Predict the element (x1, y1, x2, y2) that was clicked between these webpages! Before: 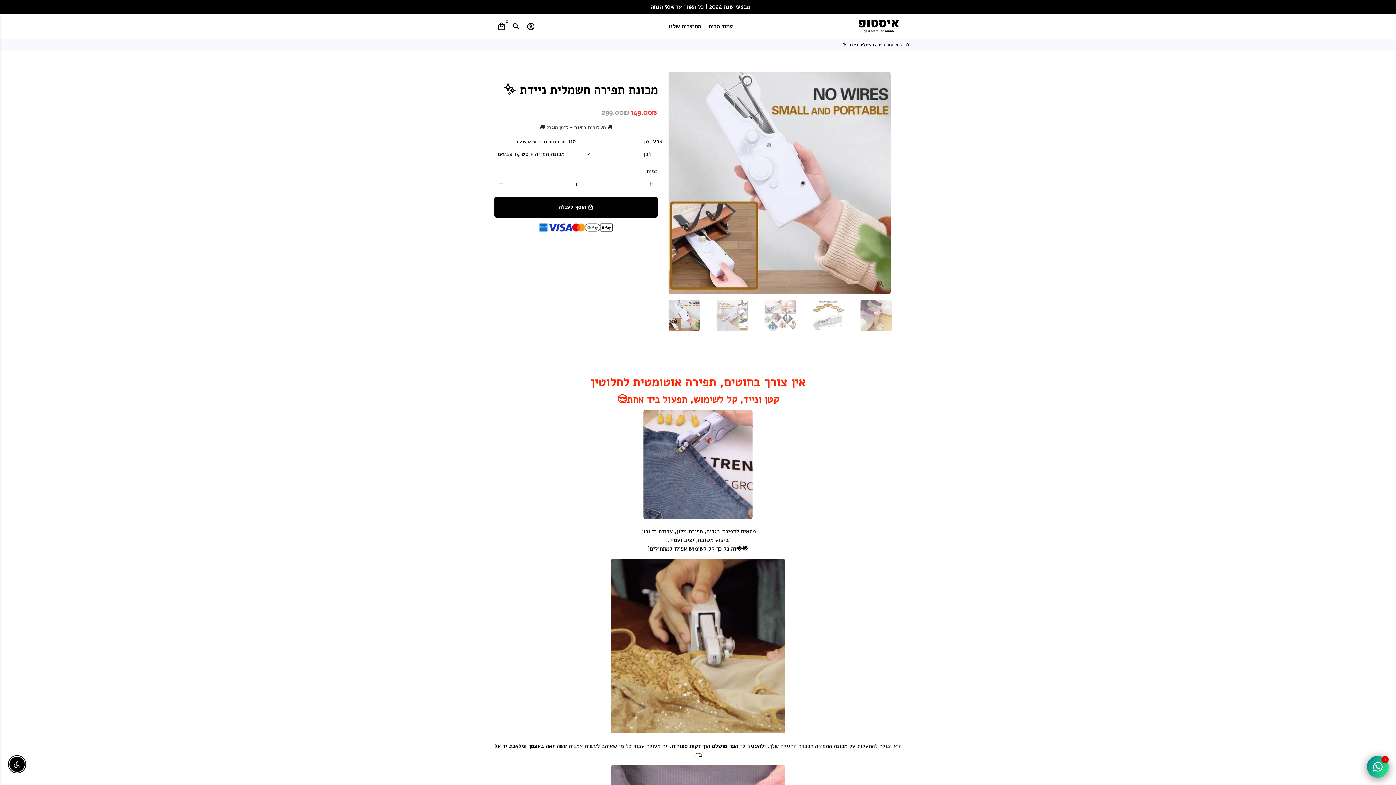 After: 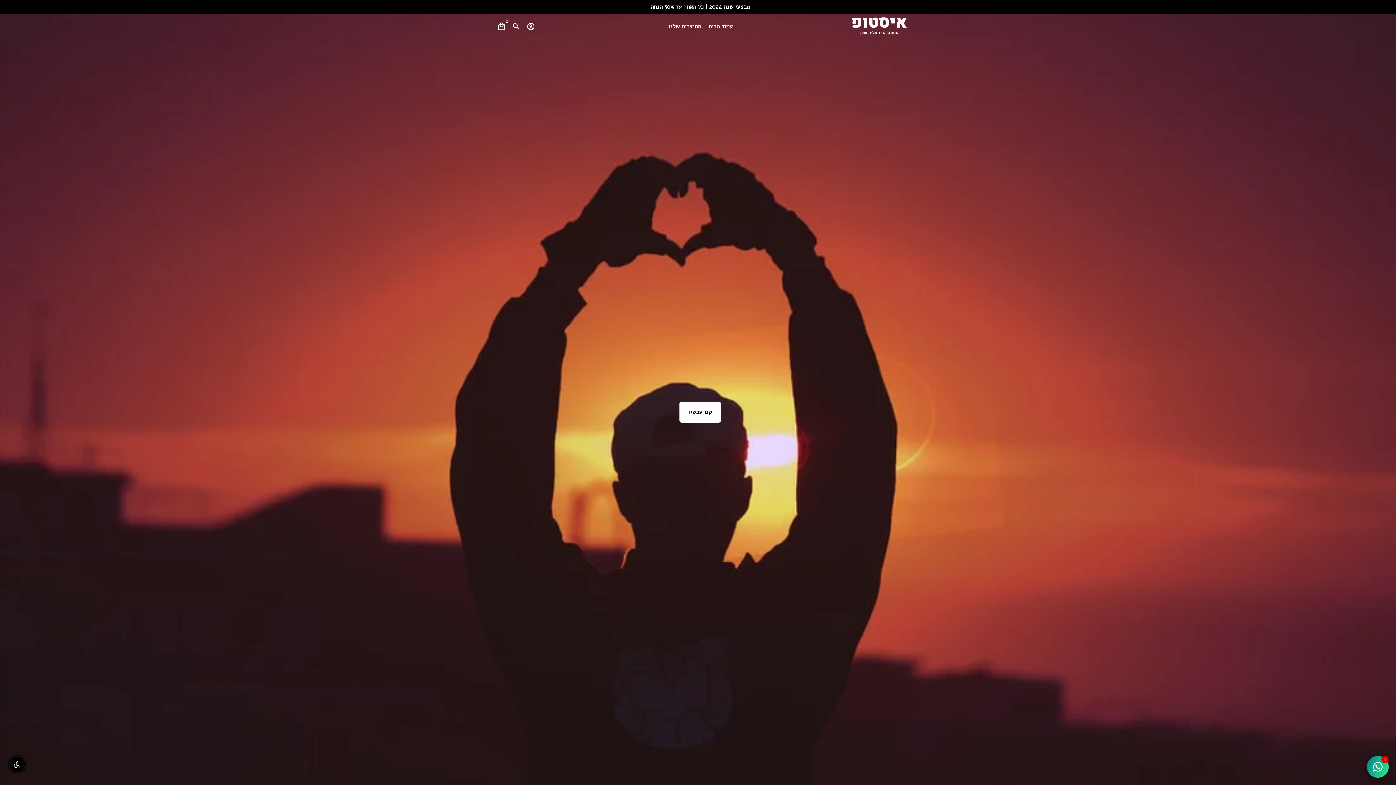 Action: bbox: (852, 0, 906, 53)